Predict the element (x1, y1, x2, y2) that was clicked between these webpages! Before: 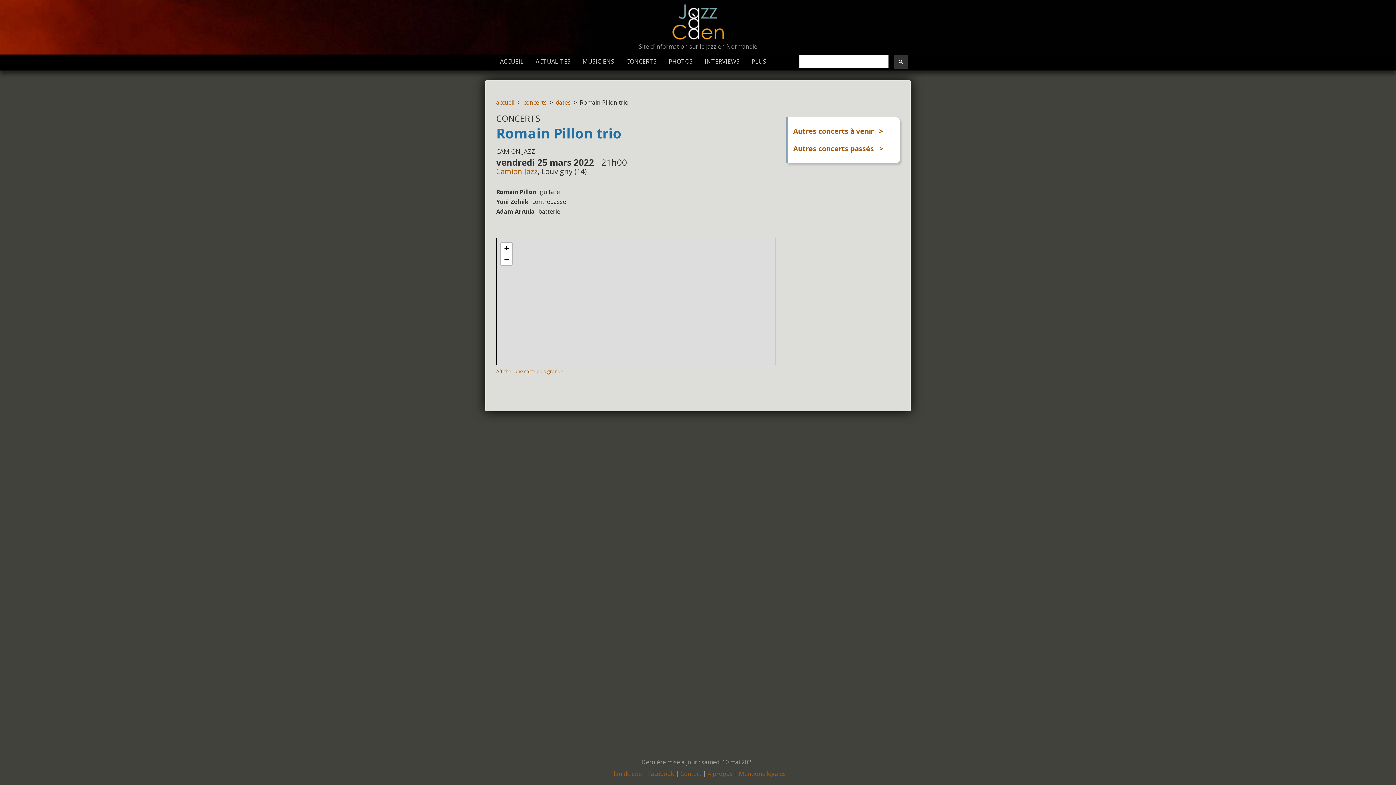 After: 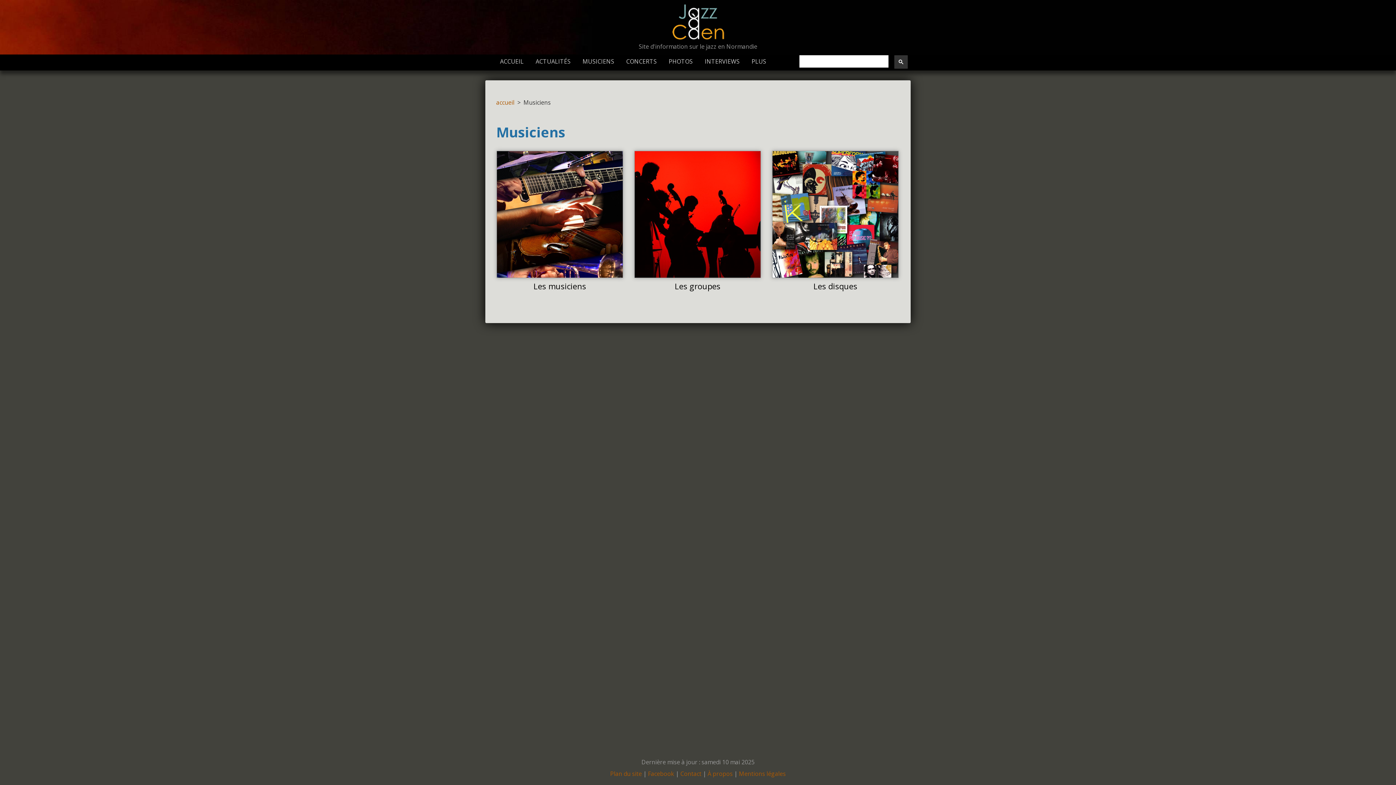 Action: label: MUSICIENS bbox: (576, 52, 619, 70)